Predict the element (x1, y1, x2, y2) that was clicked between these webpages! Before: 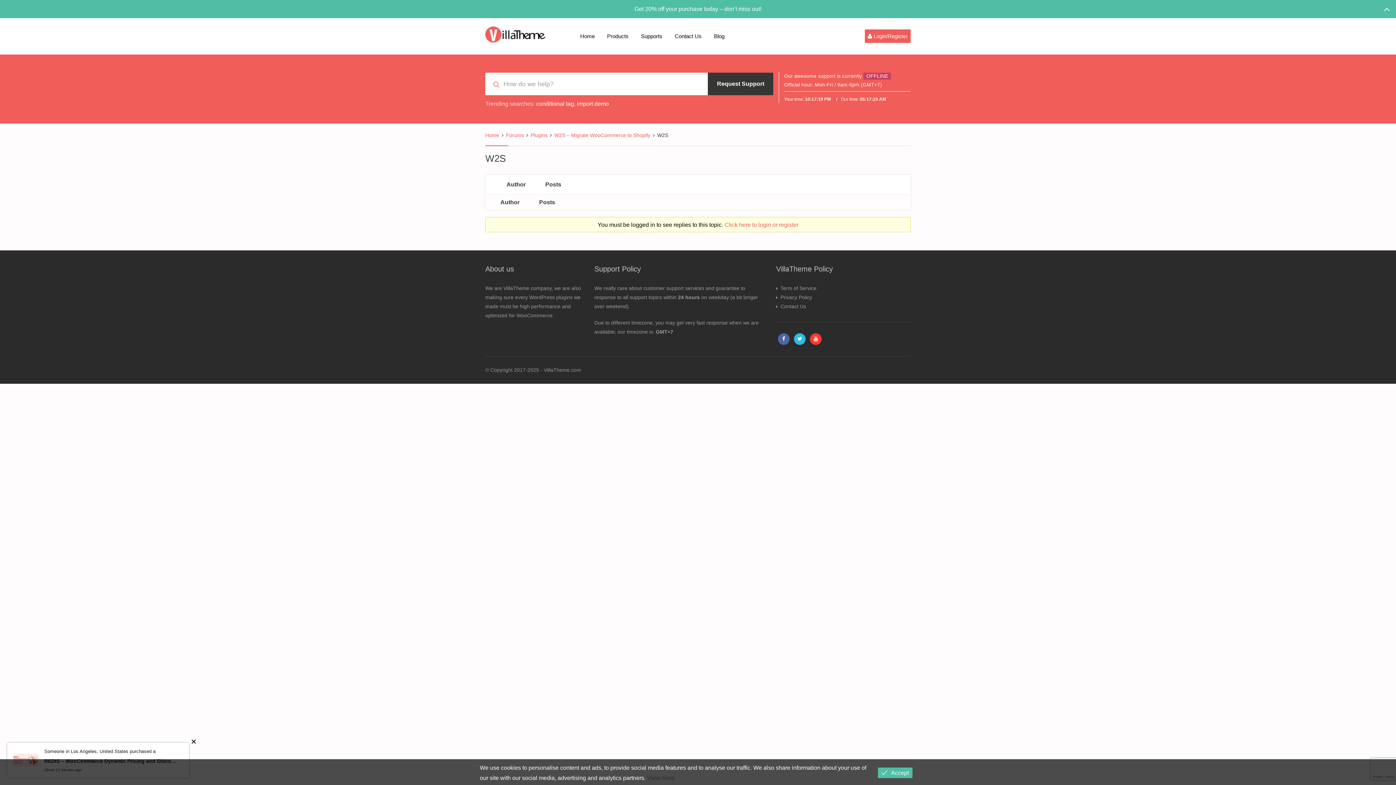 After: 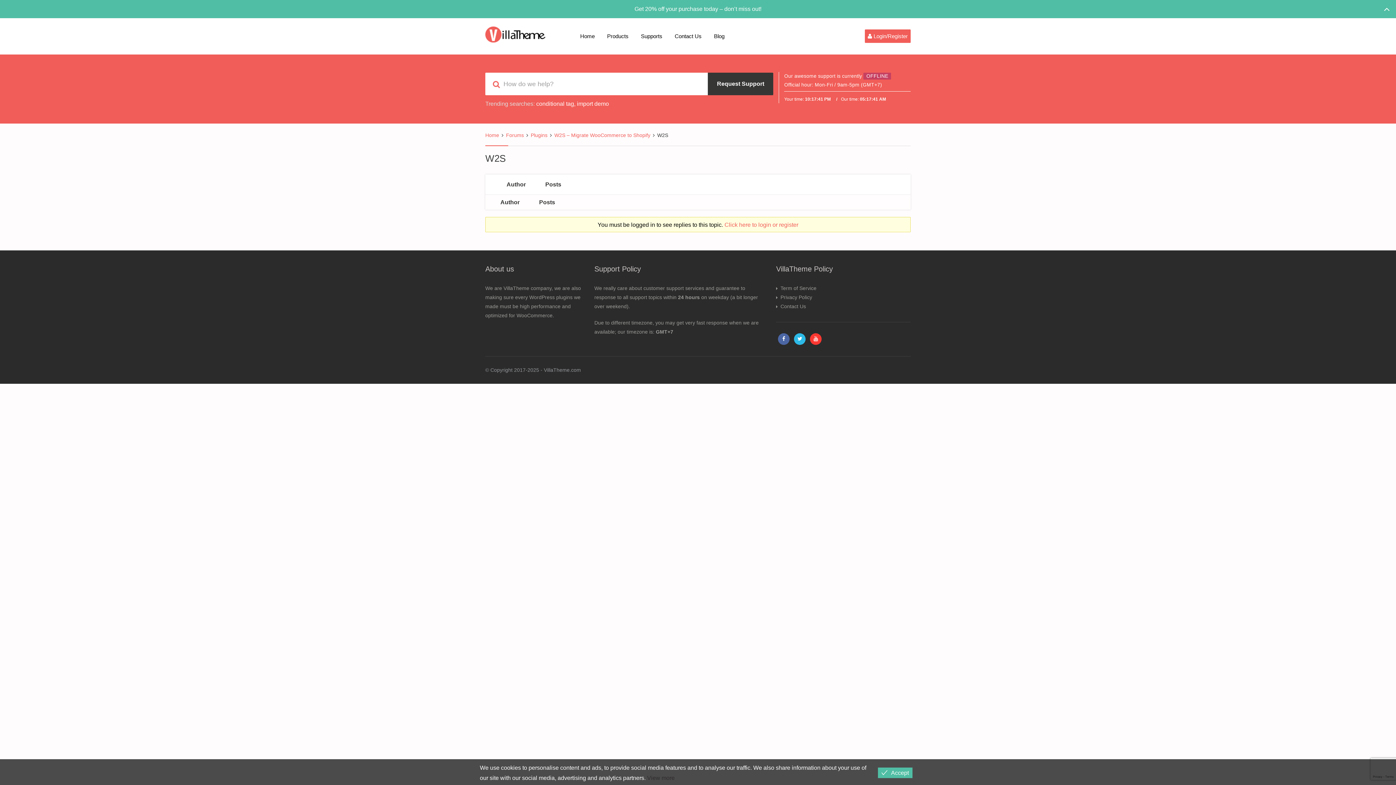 Action: label: Get 20% off your purchase today – don’t miss out! bbox: (634, 5, 761, 12)